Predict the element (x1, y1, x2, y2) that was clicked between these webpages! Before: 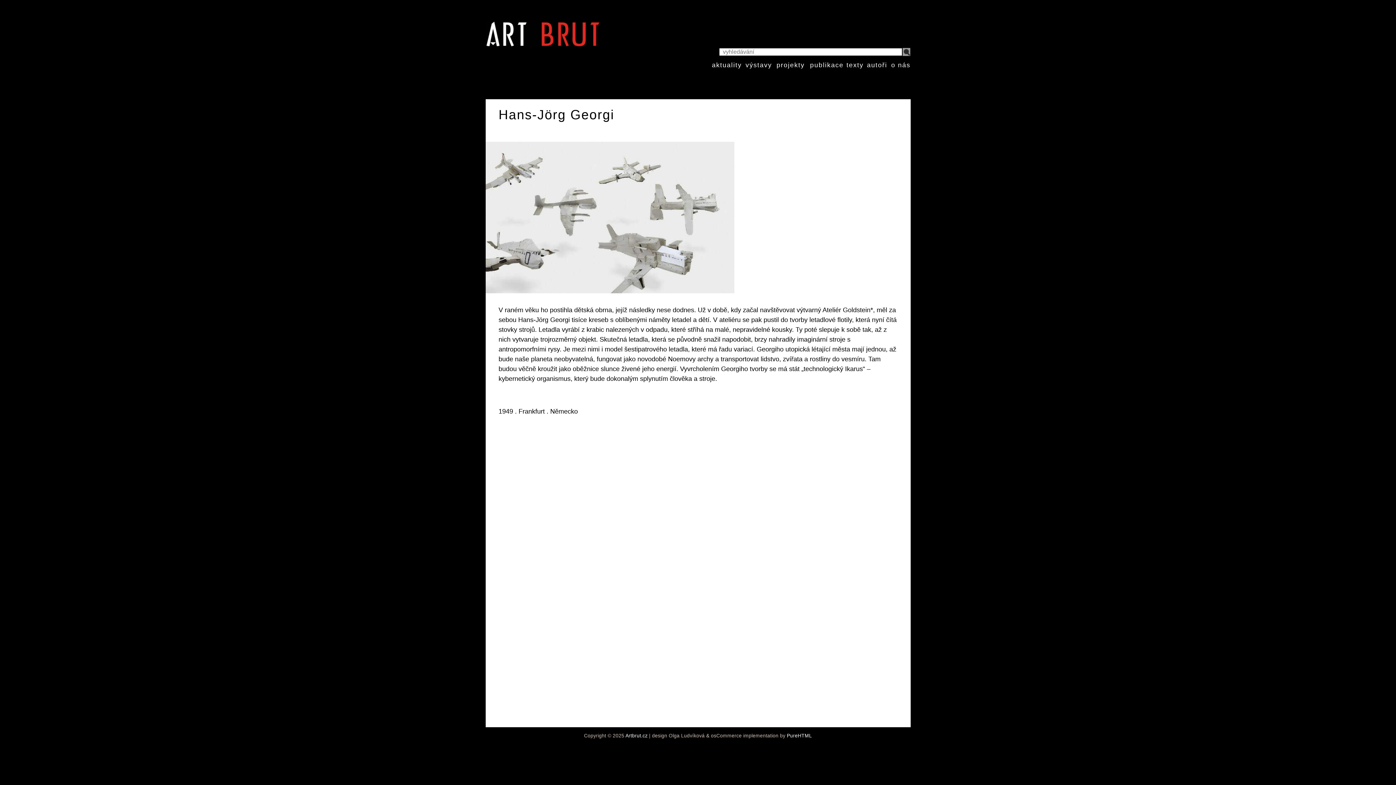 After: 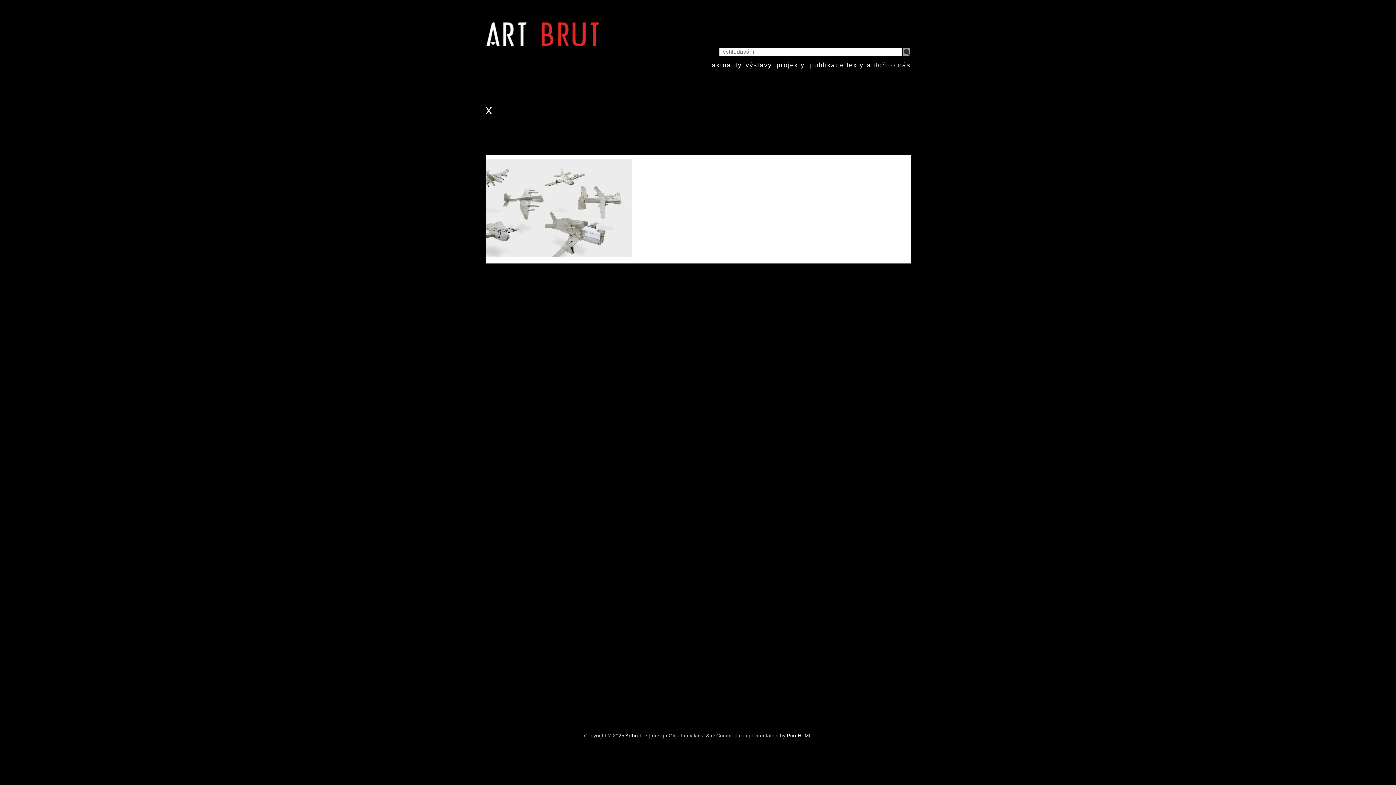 Action: bbox: (485, 287, 734, 294)